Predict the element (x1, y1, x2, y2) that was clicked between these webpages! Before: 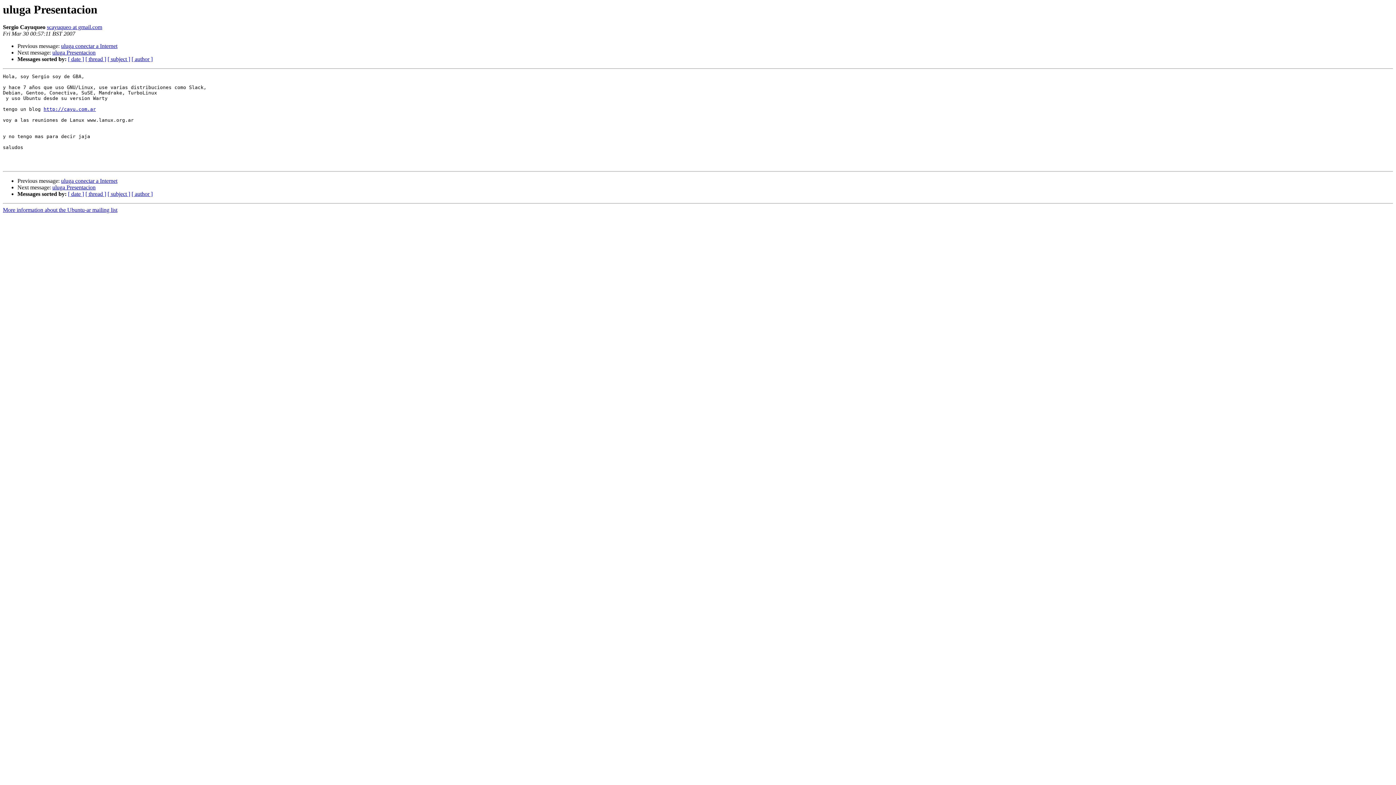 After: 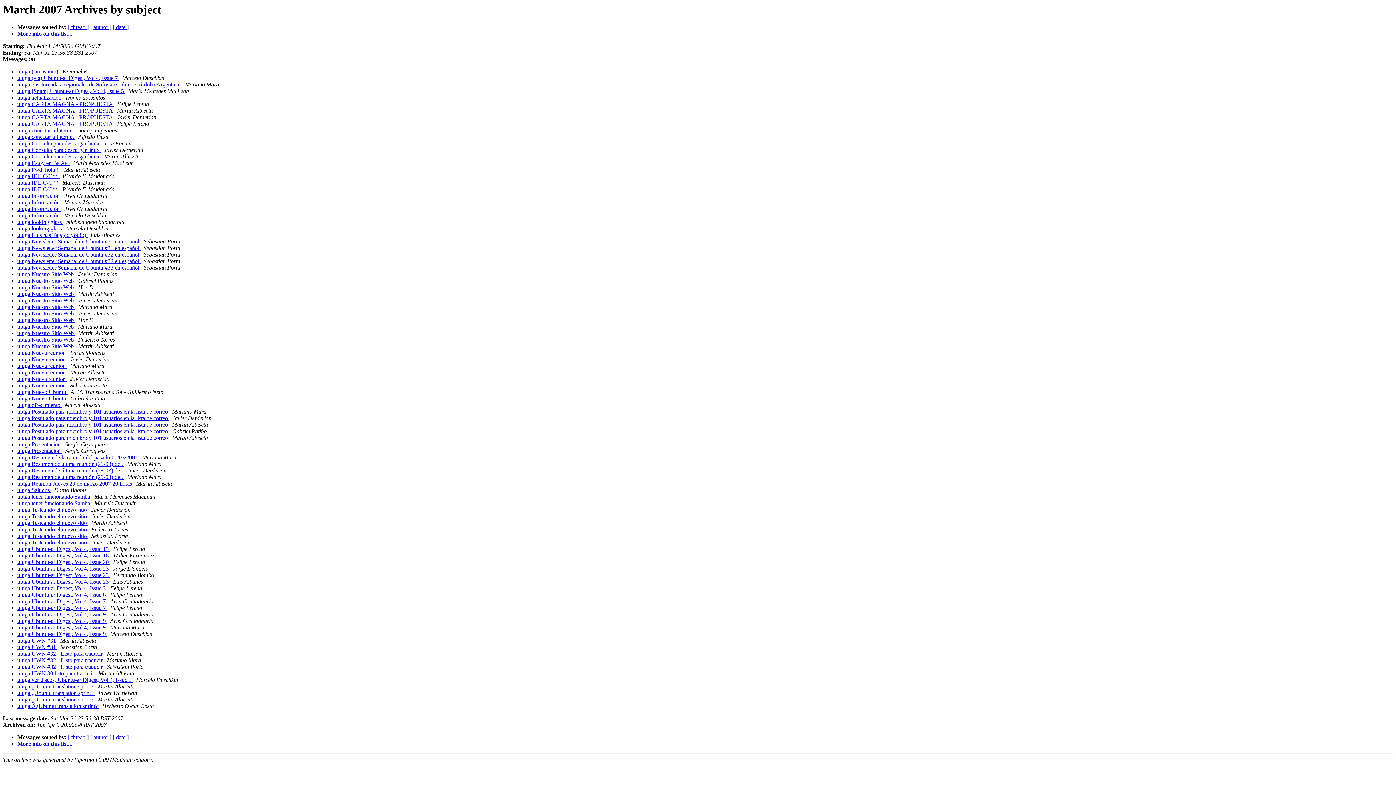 Action: label: [ subject ] bbox: (107, 191, 130, 197)